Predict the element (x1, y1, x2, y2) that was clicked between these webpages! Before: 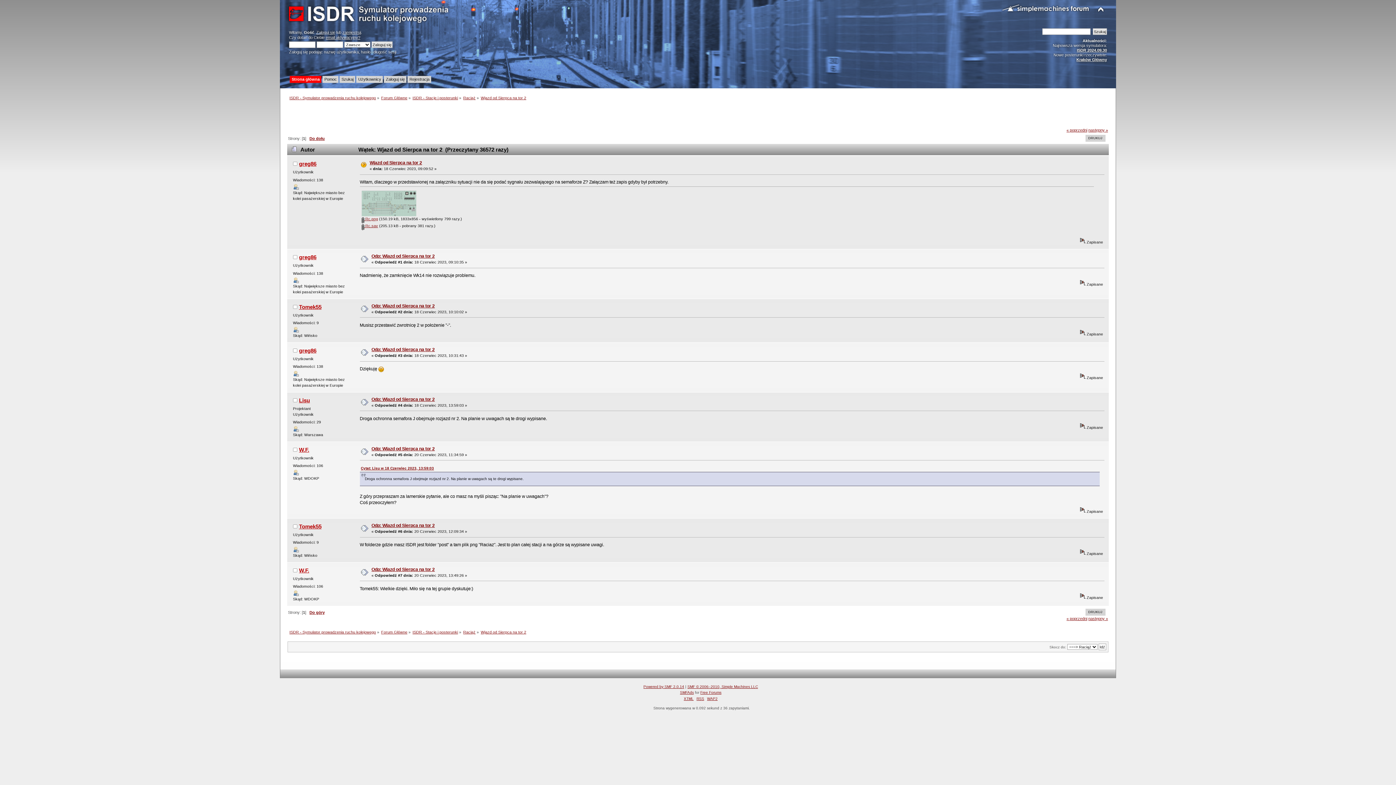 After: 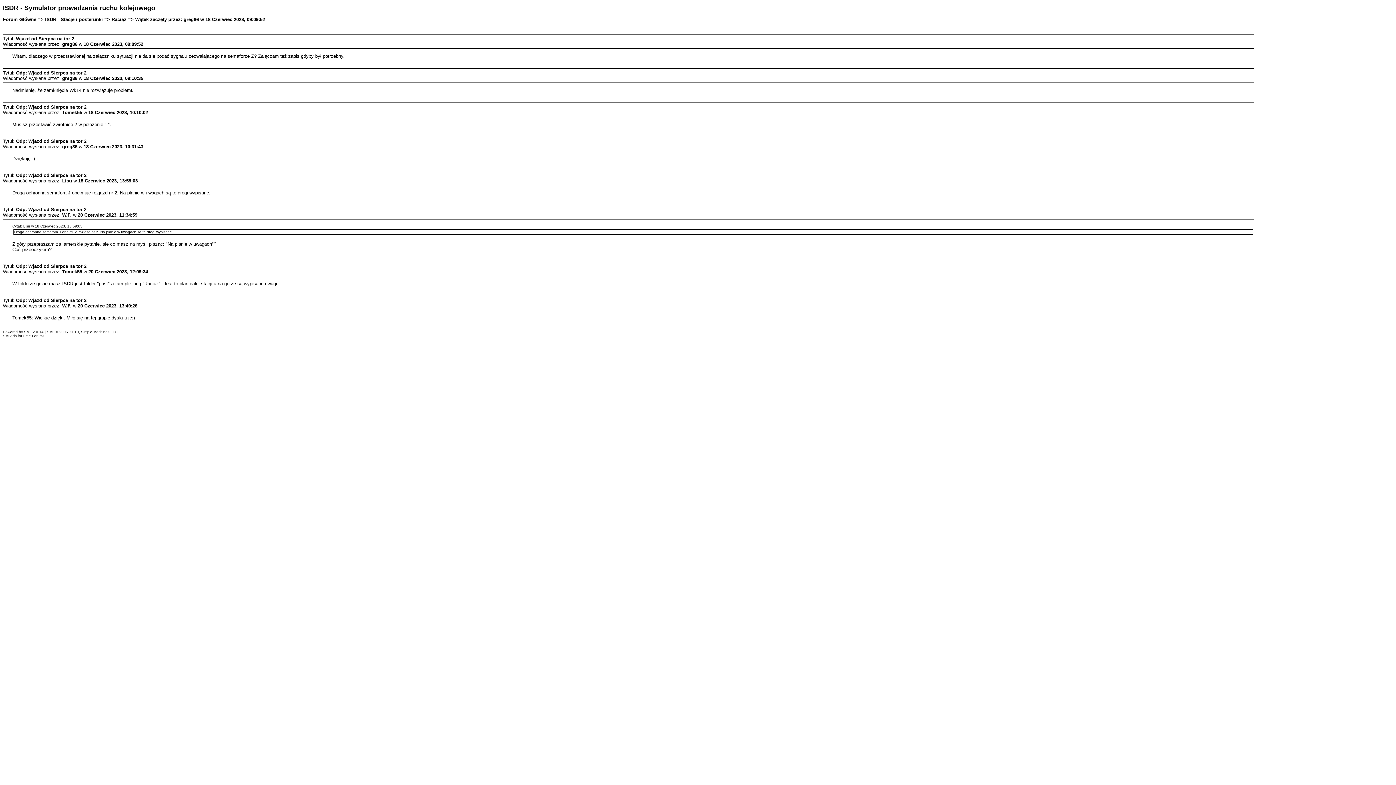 Action: bbox: (1085, 609, 1105, 616) label: DRUKUJ